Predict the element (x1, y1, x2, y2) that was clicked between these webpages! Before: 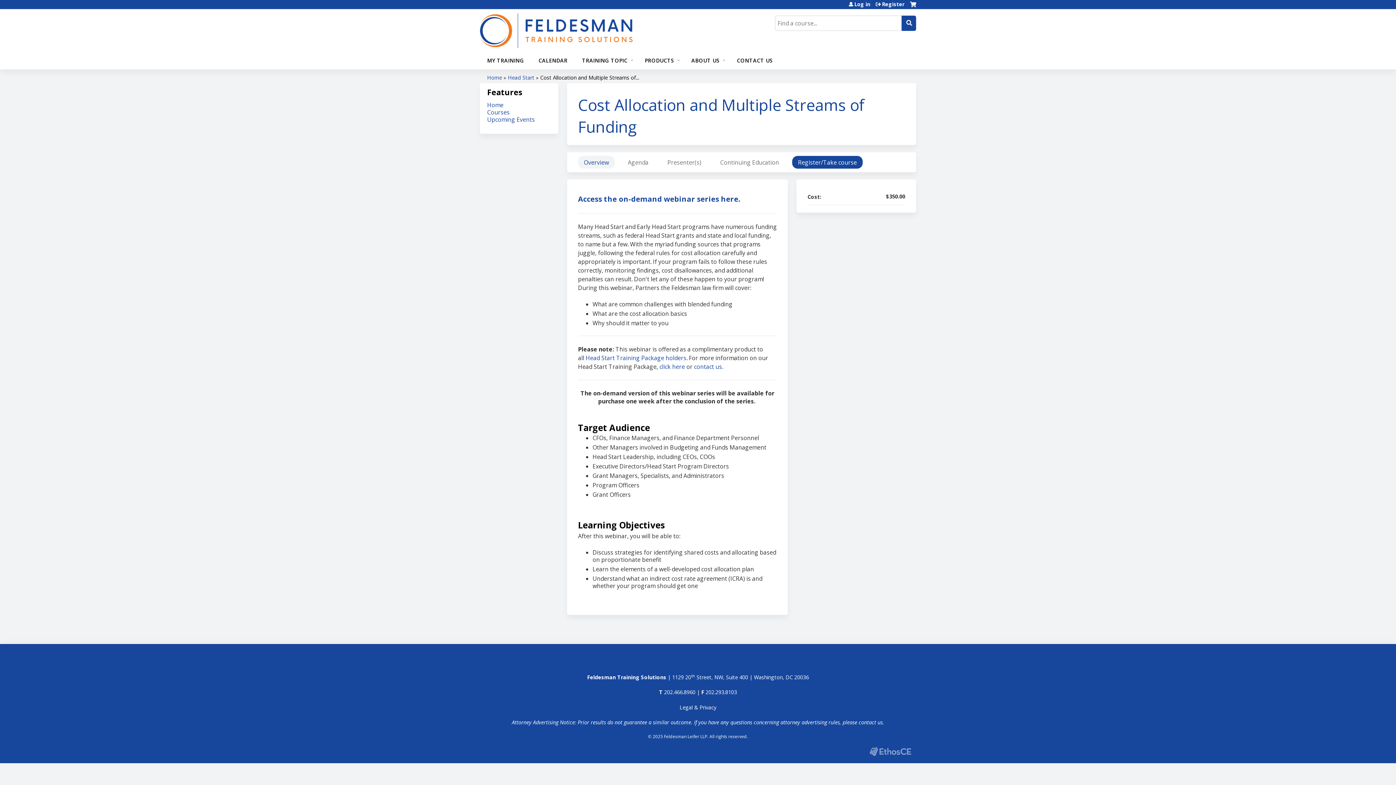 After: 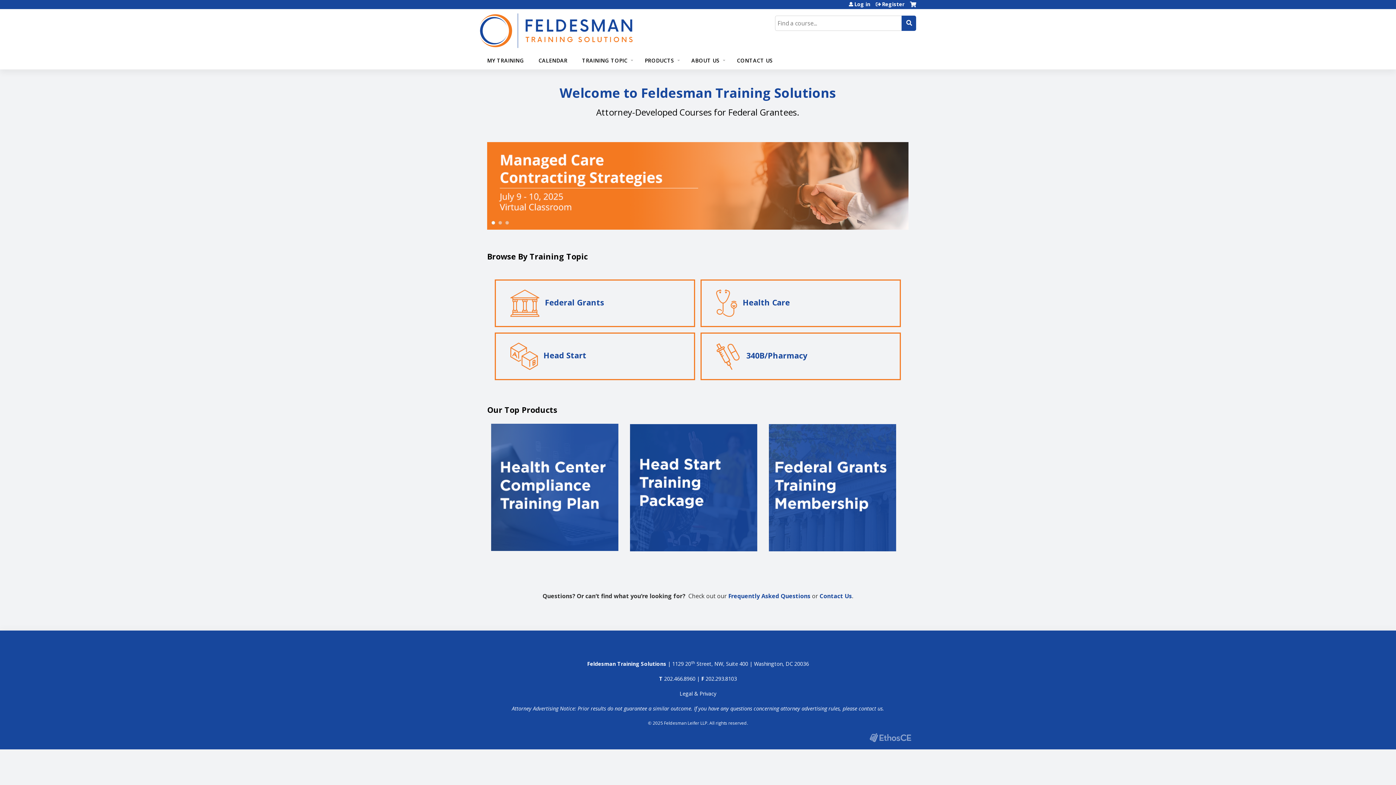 Action: bbox: (480, 9, 632, 52)